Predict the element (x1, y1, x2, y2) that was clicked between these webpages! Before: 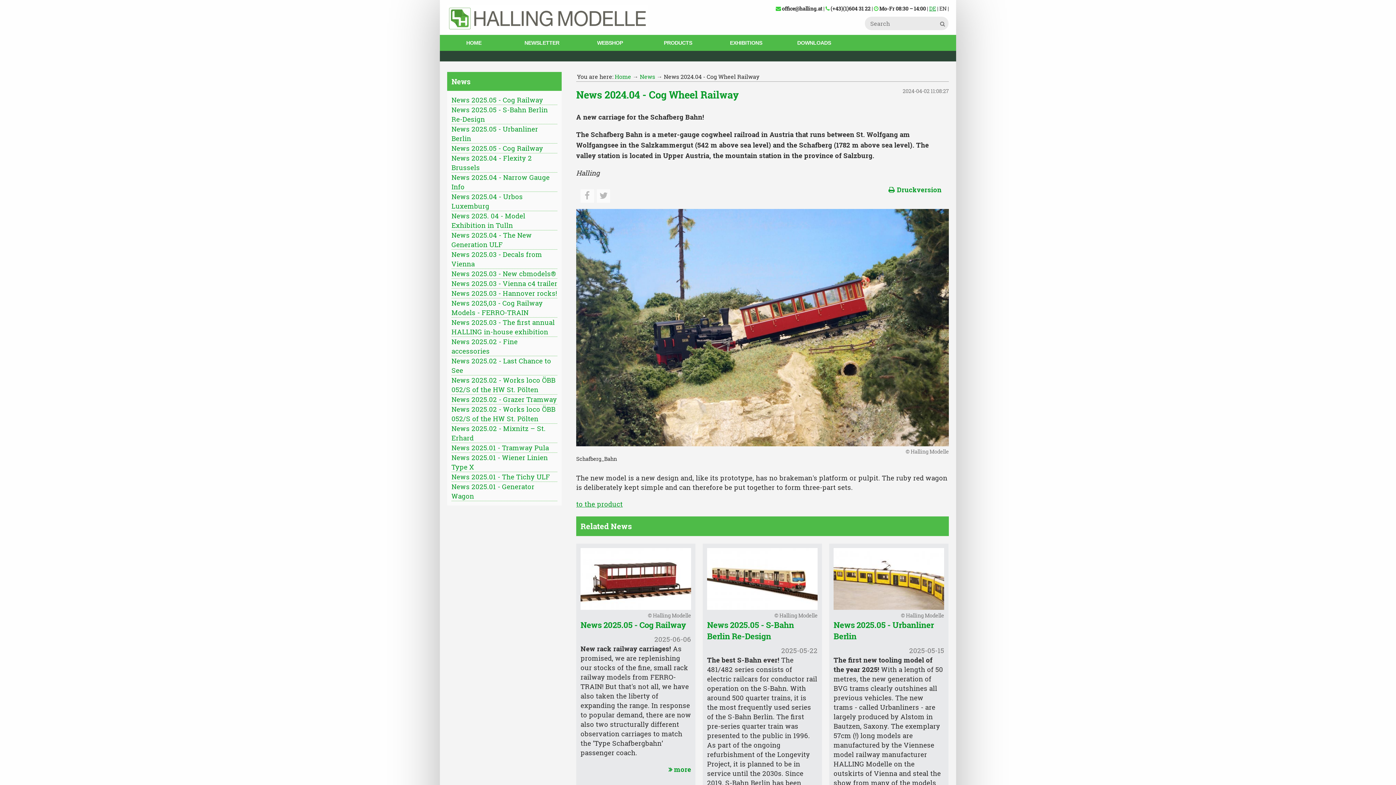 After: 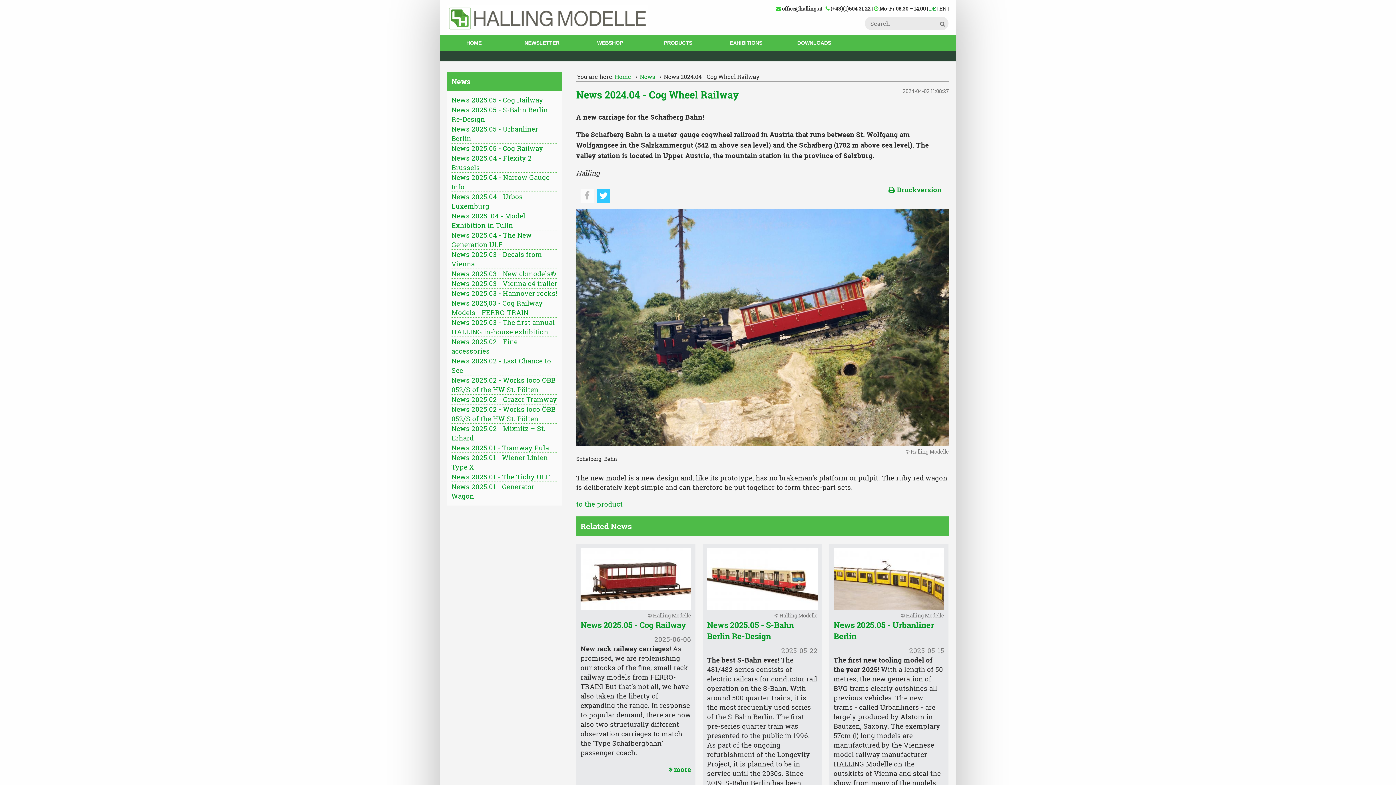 Action: bbox: (596, 189, 610, 202)